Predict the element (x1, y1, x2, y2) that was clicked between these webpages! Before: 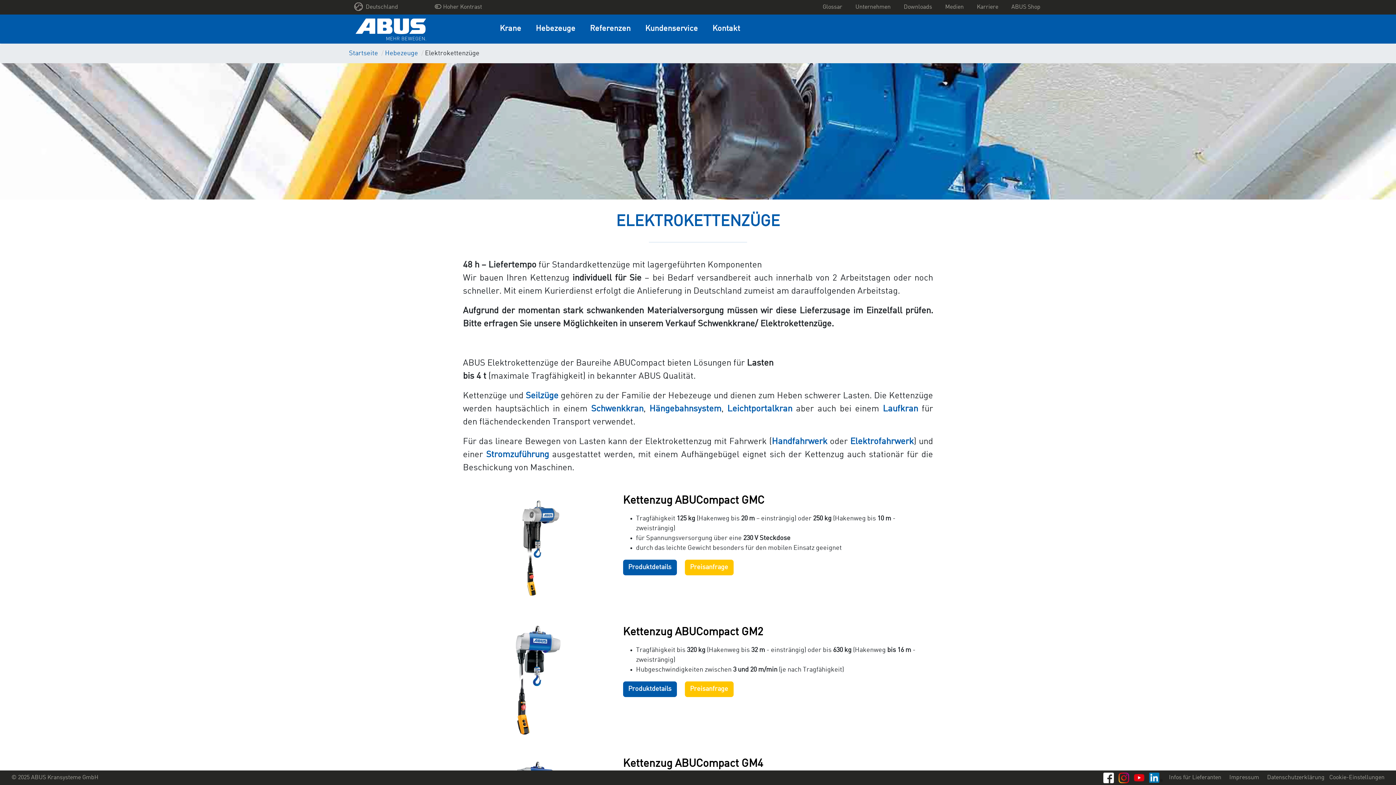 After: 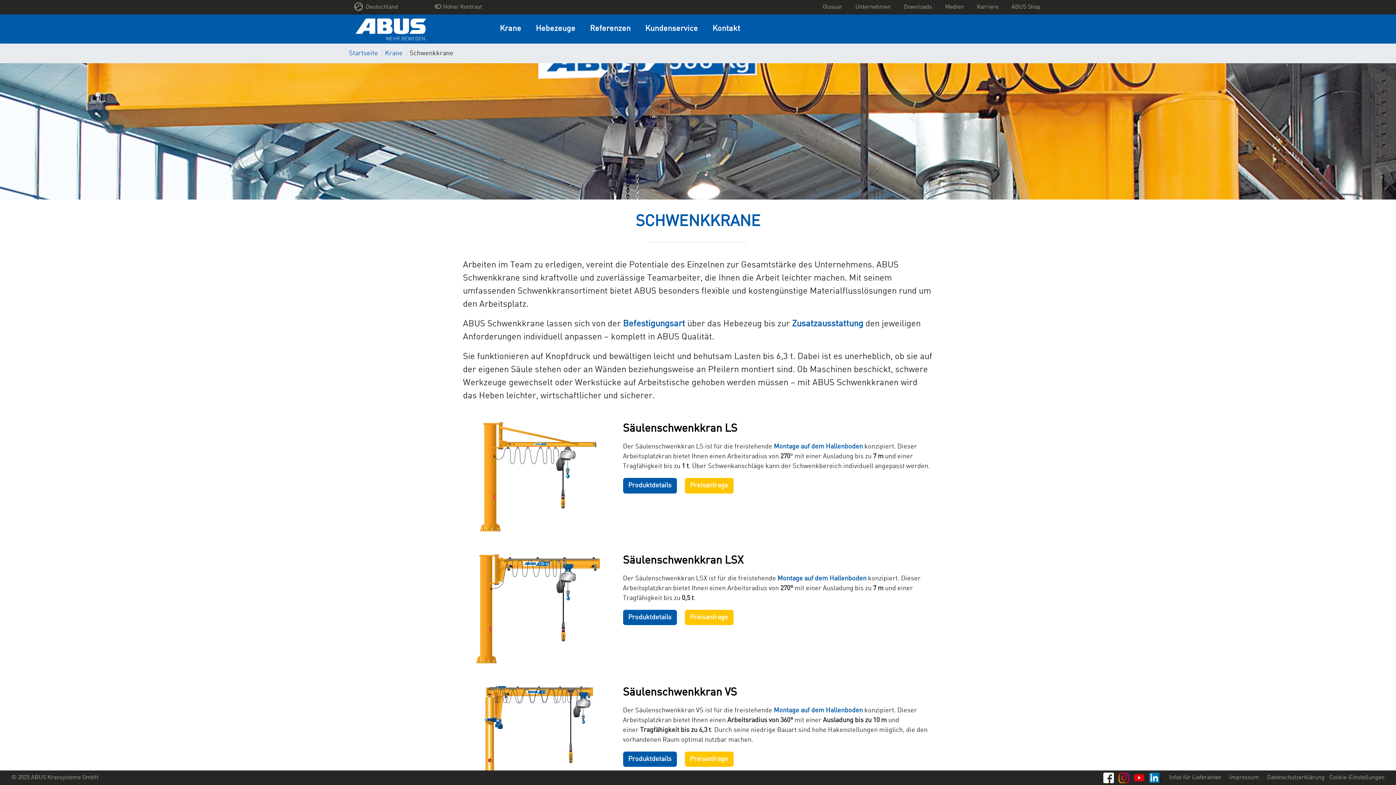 Action: label: Schwenkkran bbox: (591, 405, 643, 413)